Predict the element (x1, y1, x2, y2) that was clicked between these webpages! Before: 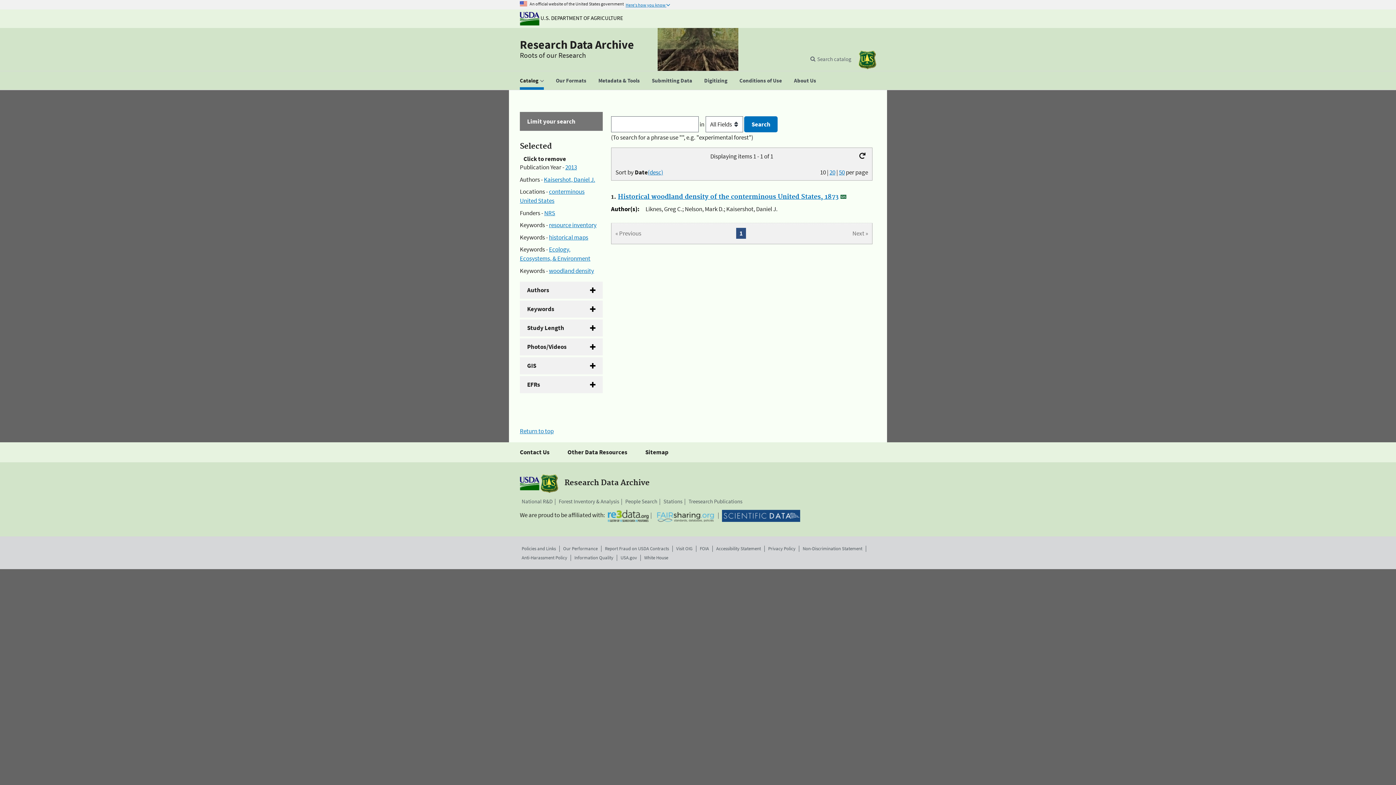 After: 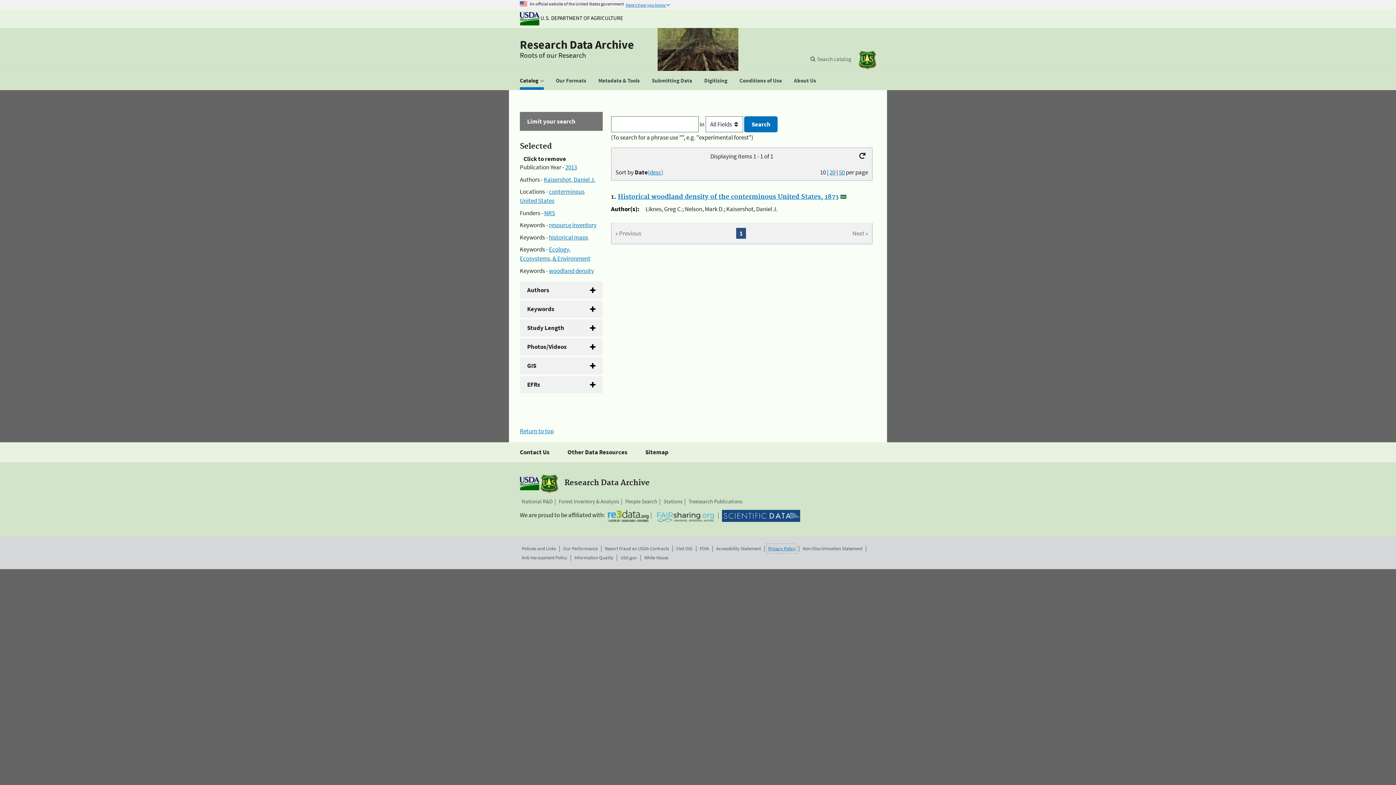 Action: bbox: (768, 545, 795, 552) label: Privacy Policy